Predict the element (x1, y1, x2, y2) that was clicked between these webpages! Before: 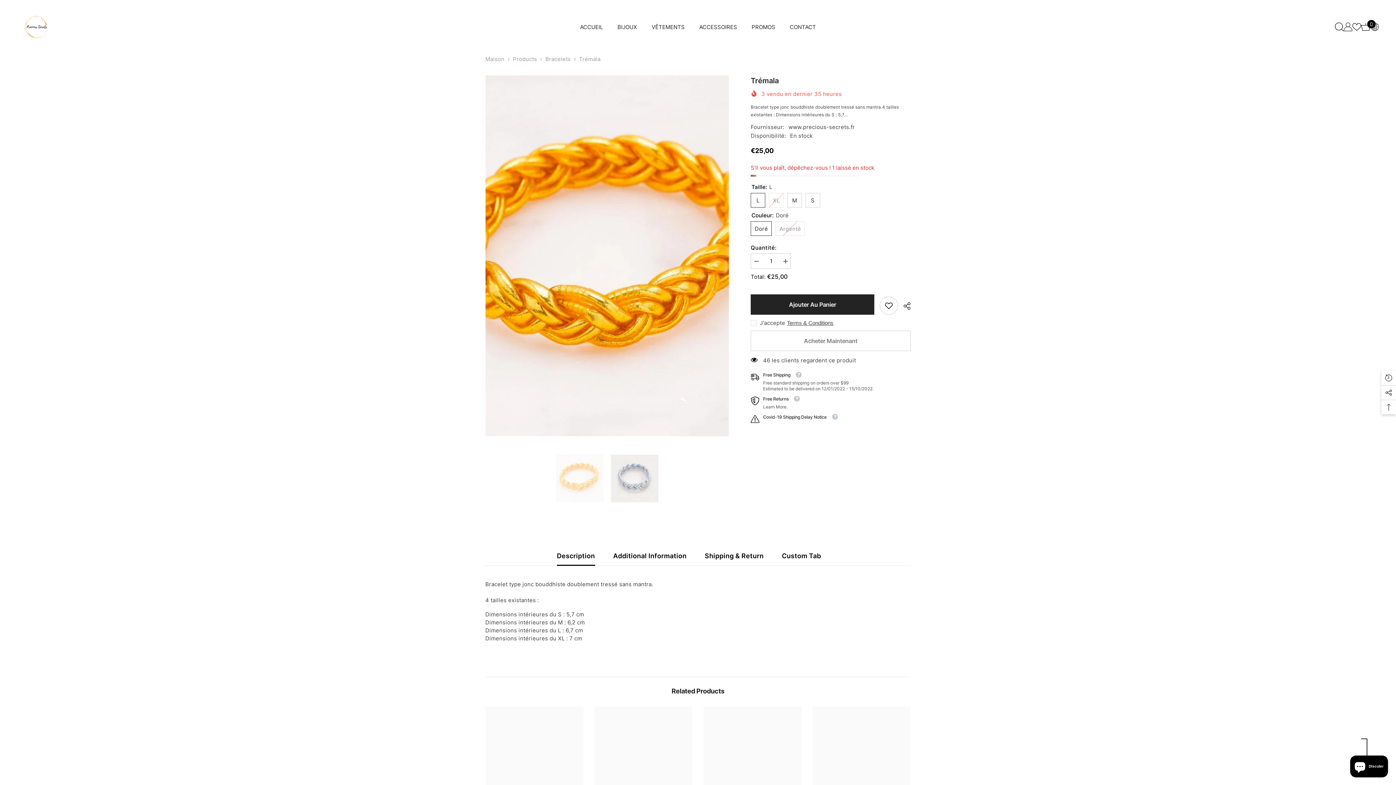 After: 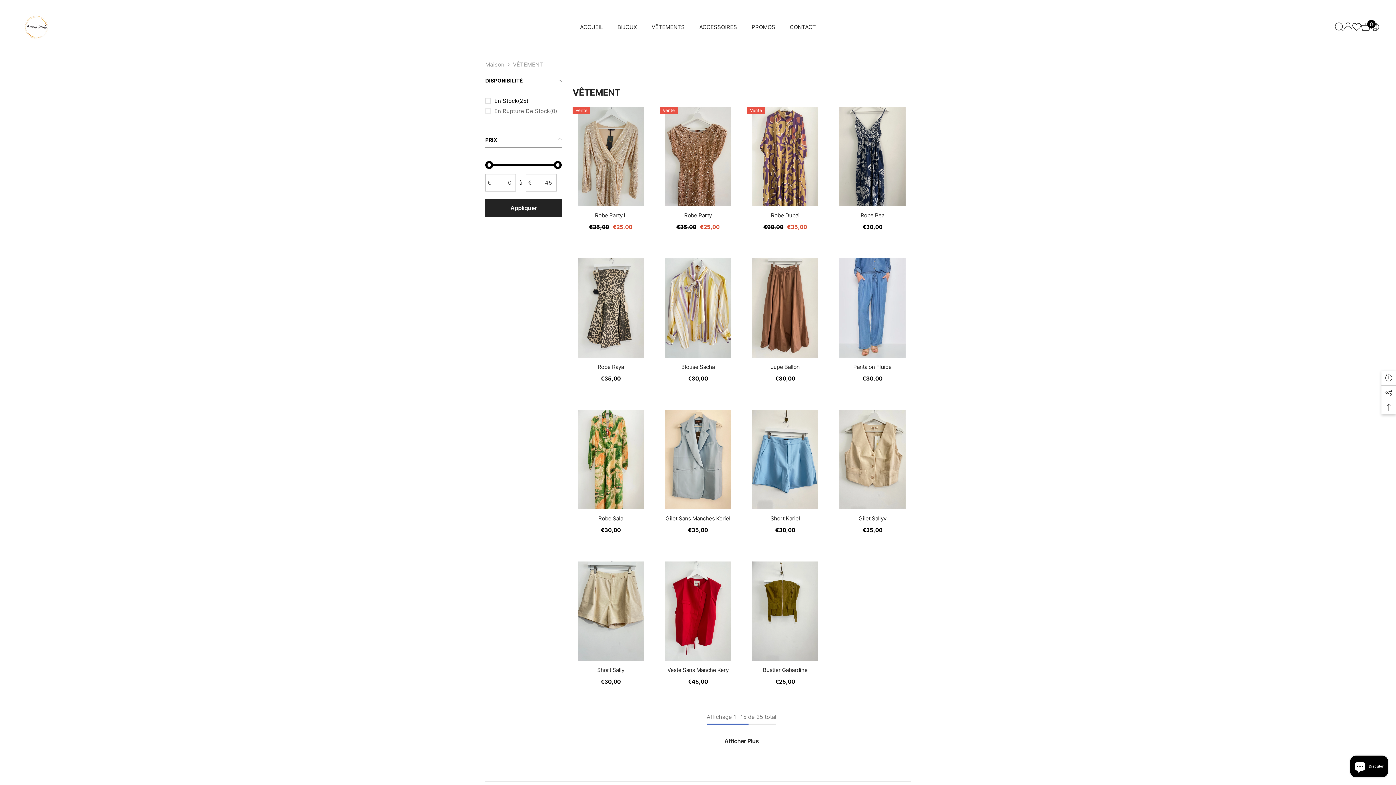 Action: label: VÊTEMENTS bbox: (644, 23, 692, 41)